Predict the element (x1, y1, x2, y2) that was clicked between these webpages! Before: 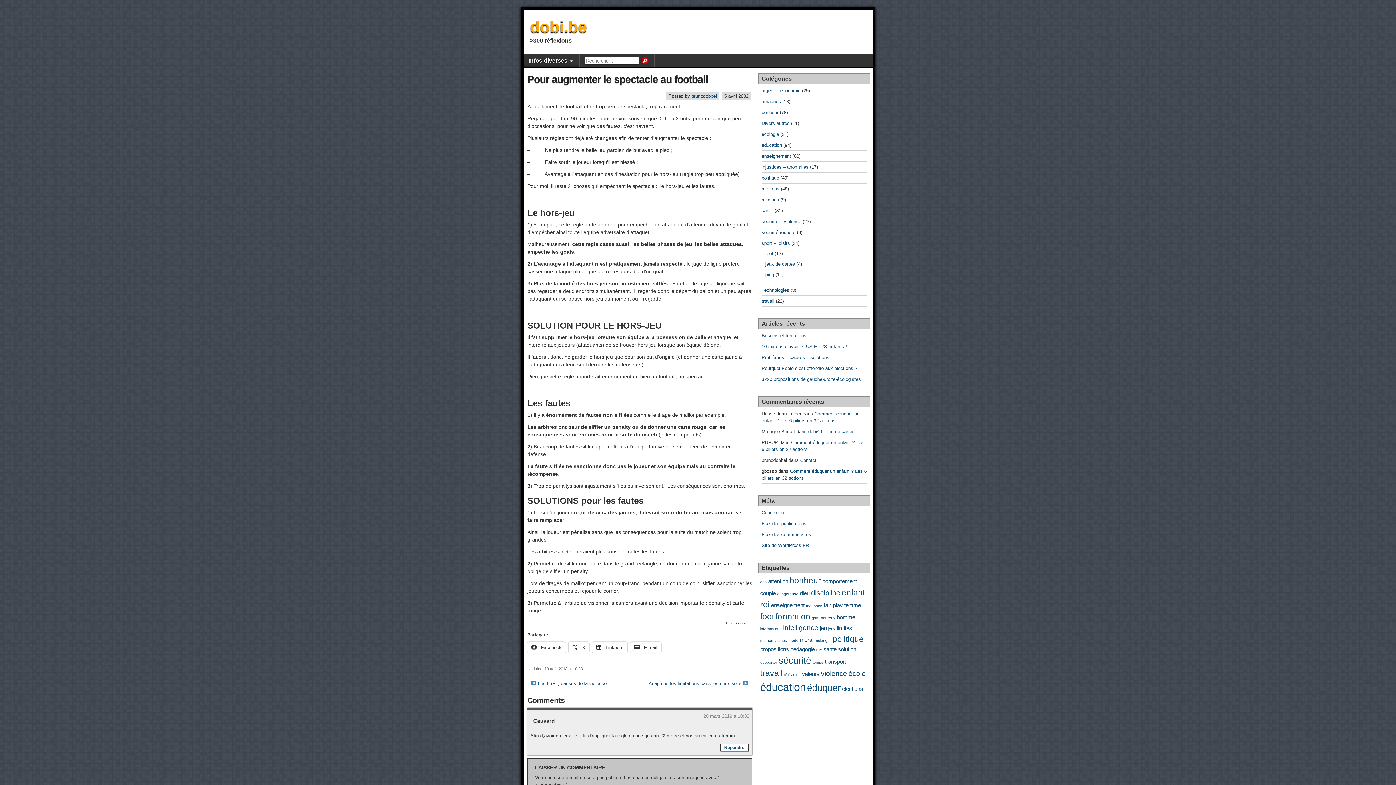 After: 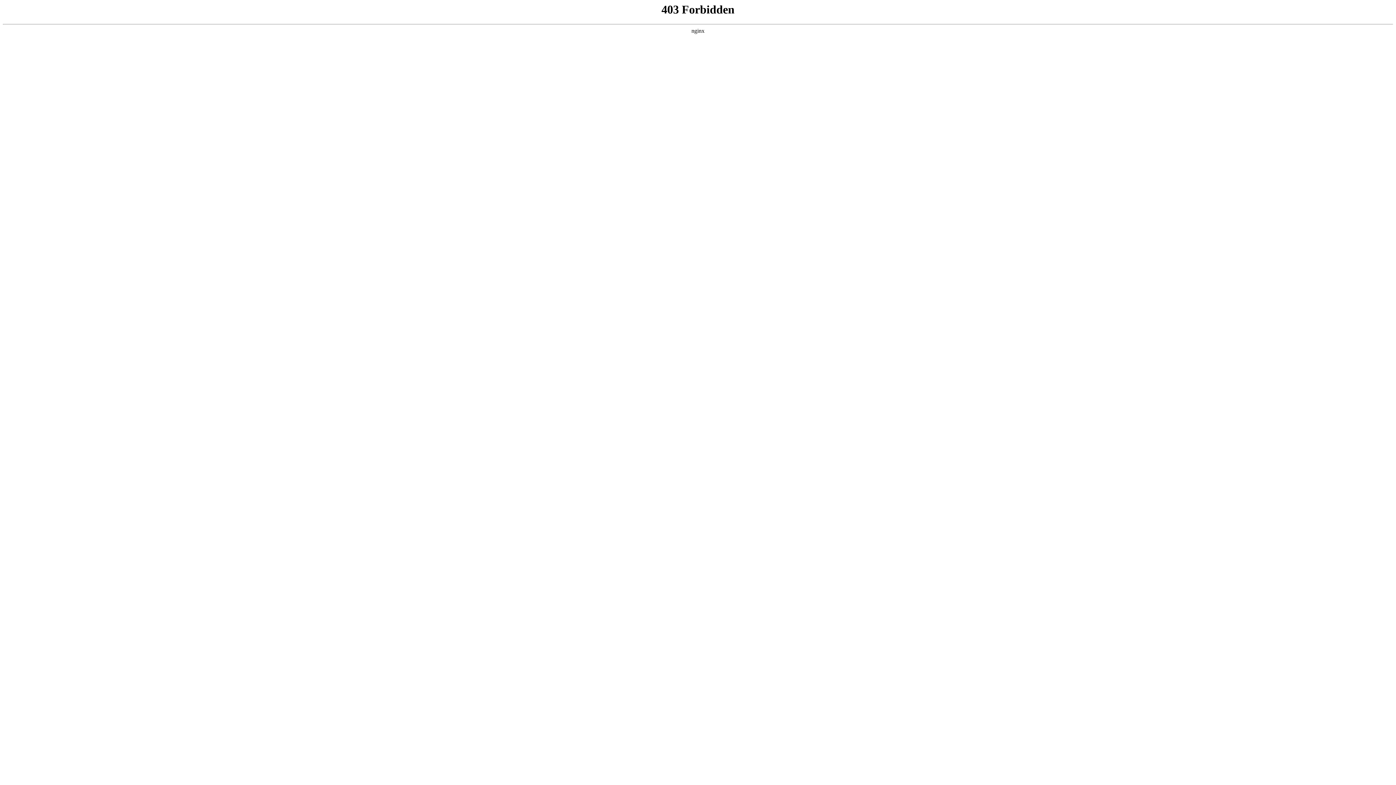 Action: label: Site de WordPress-FR bbox: (761, 542, 809, 548)